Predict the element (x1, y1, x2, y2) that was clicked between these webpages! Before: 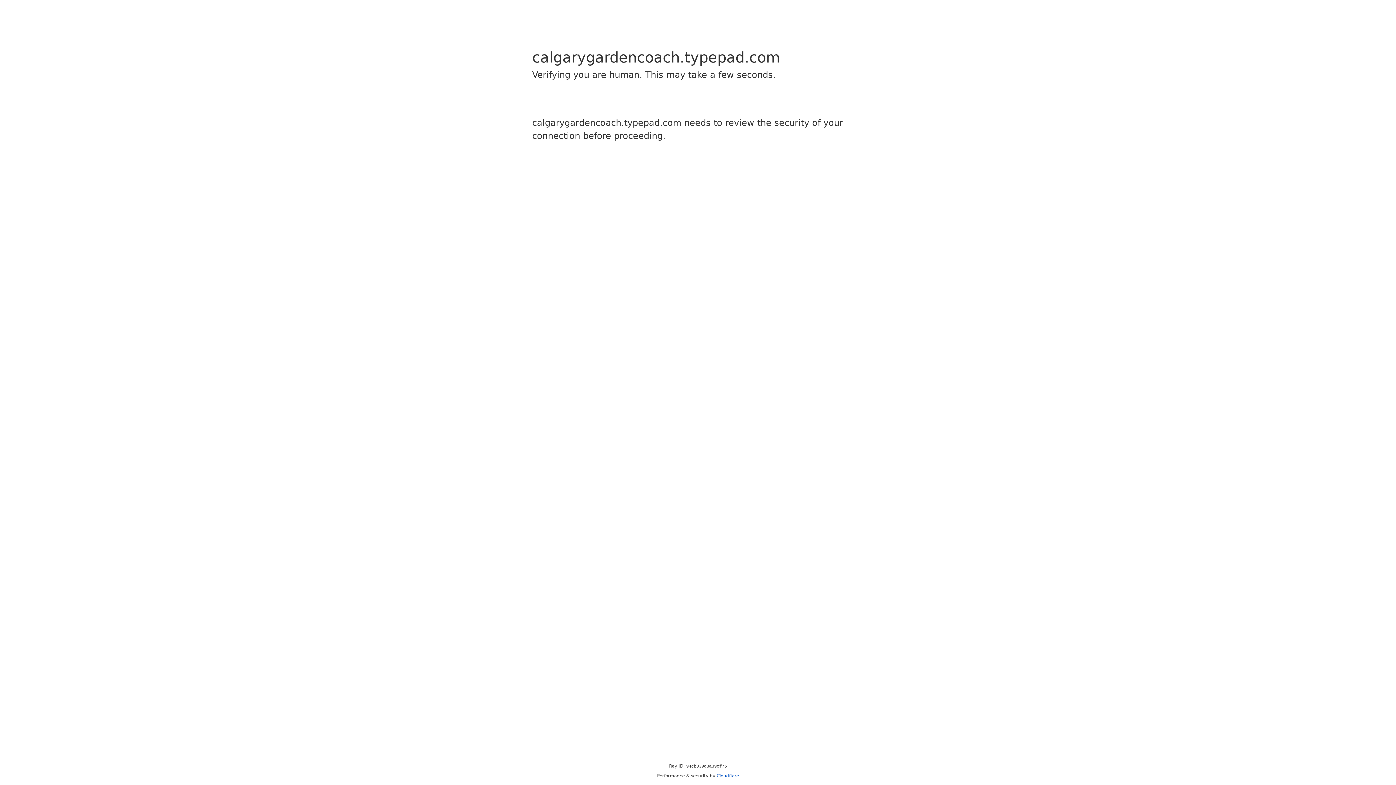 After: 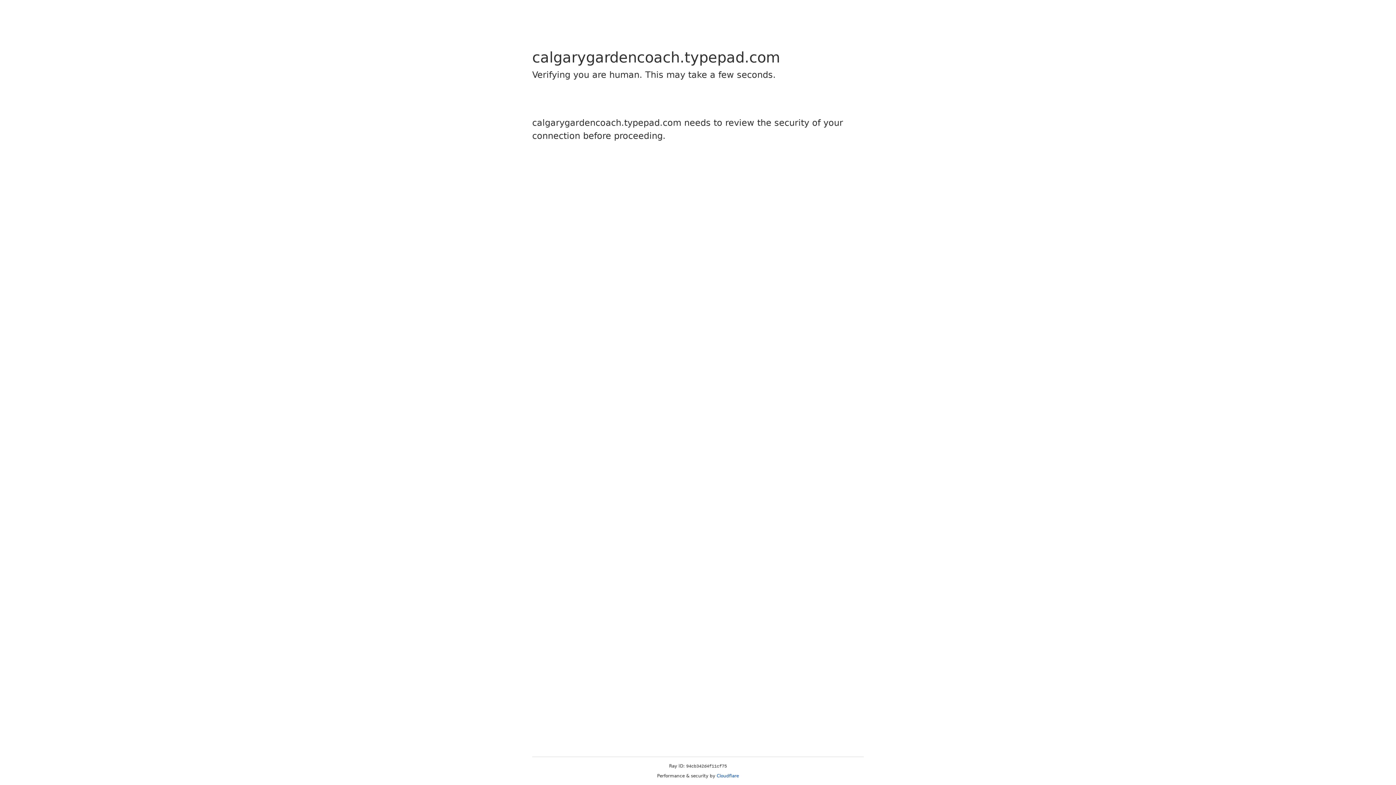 Action: bbox: (716, 773, 739, 778) label: Cloudflare